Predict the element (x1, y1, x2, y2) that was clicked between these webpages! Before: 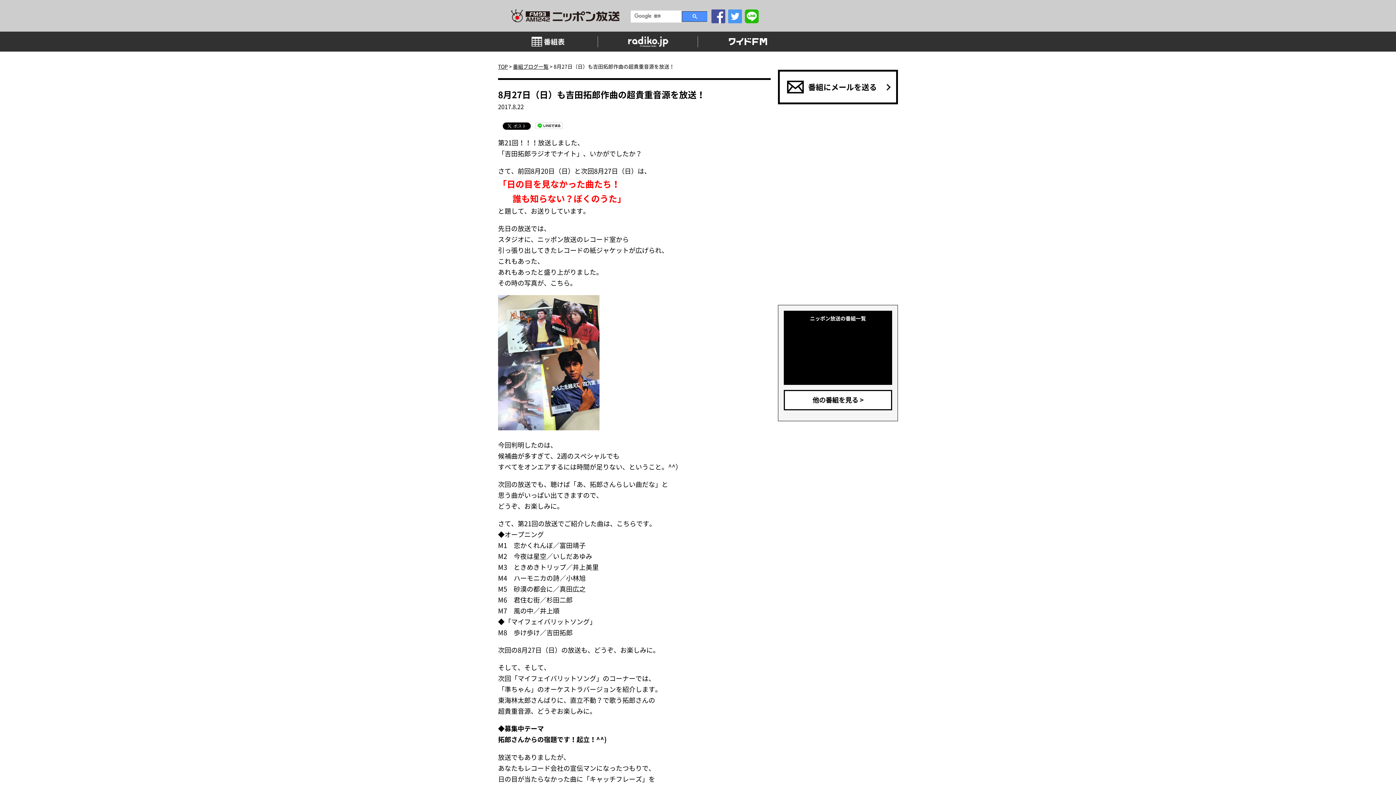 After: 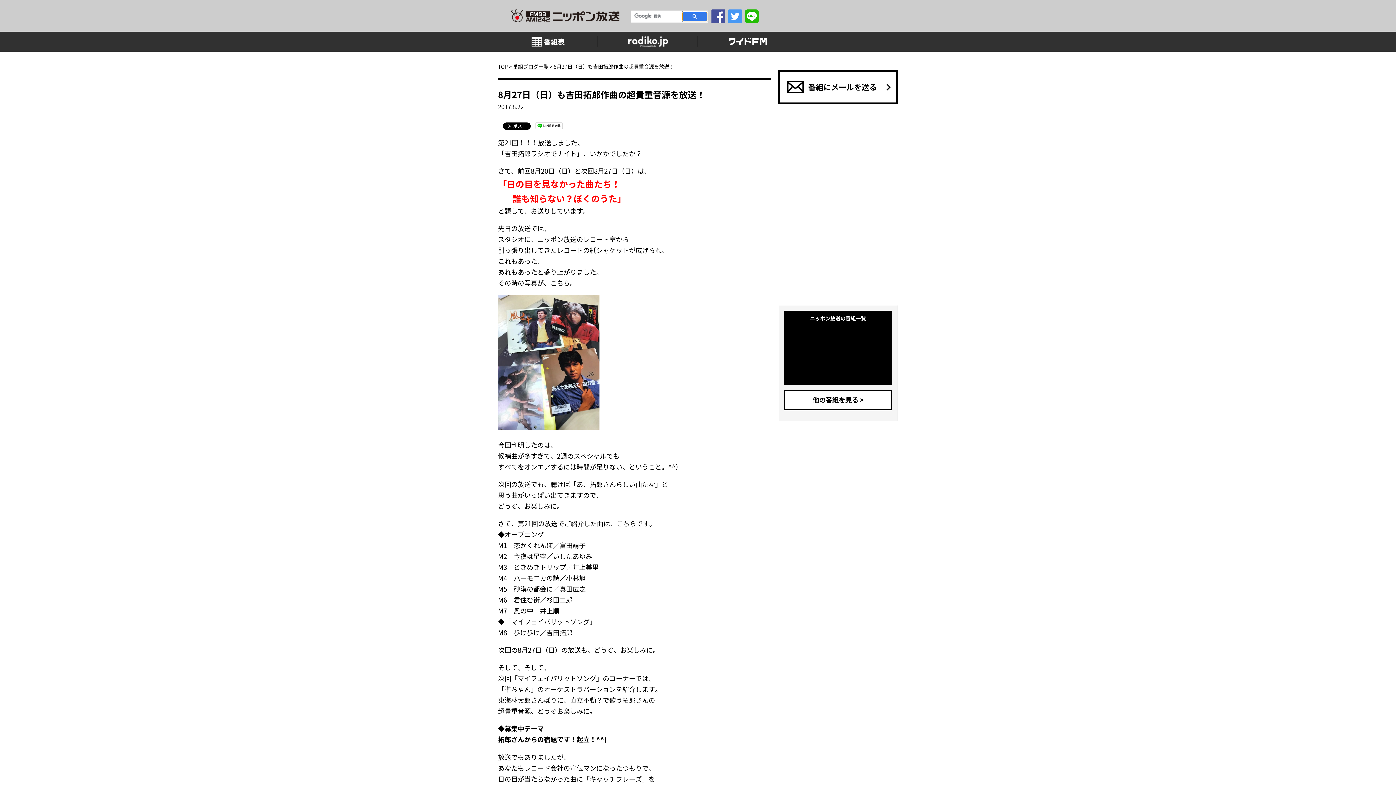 Action: bbox: (682, 11, 707, 21)